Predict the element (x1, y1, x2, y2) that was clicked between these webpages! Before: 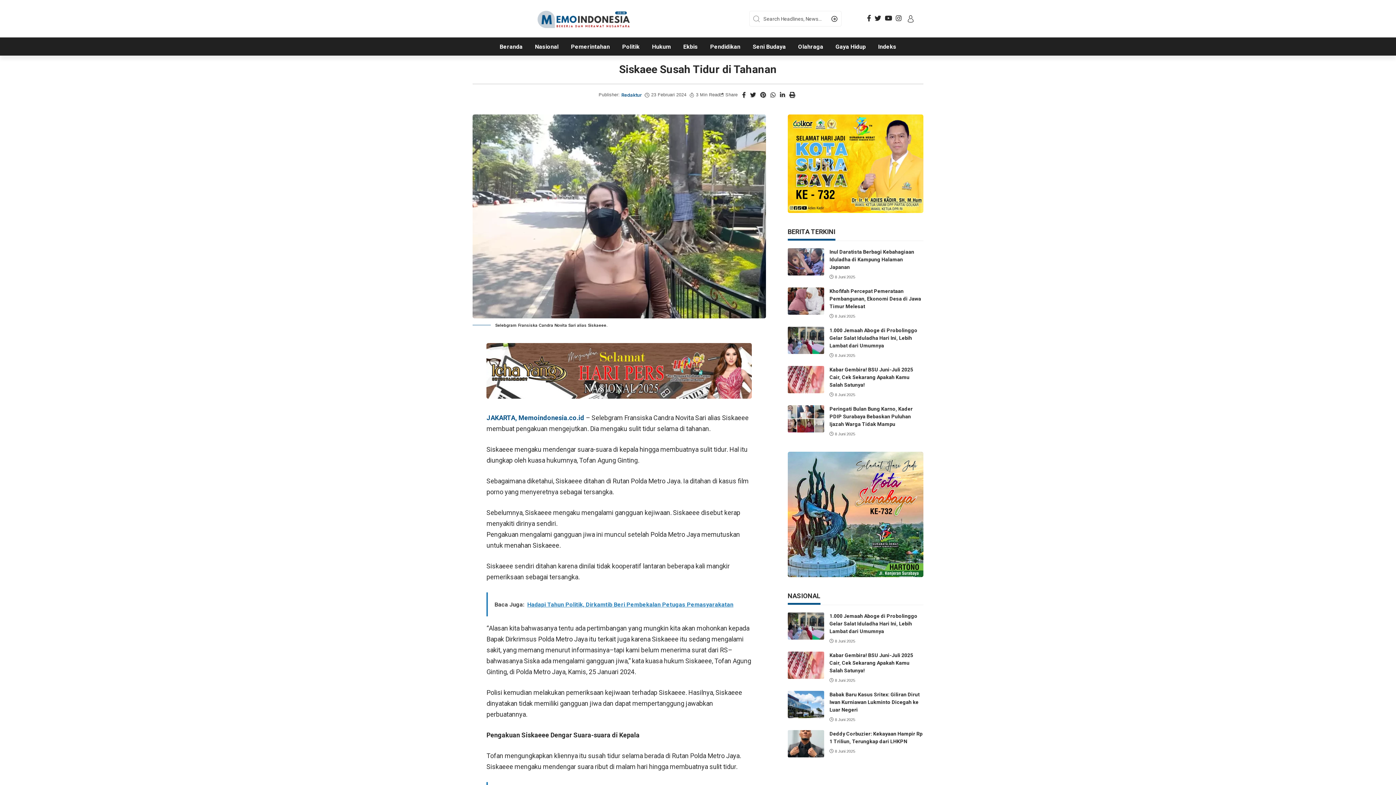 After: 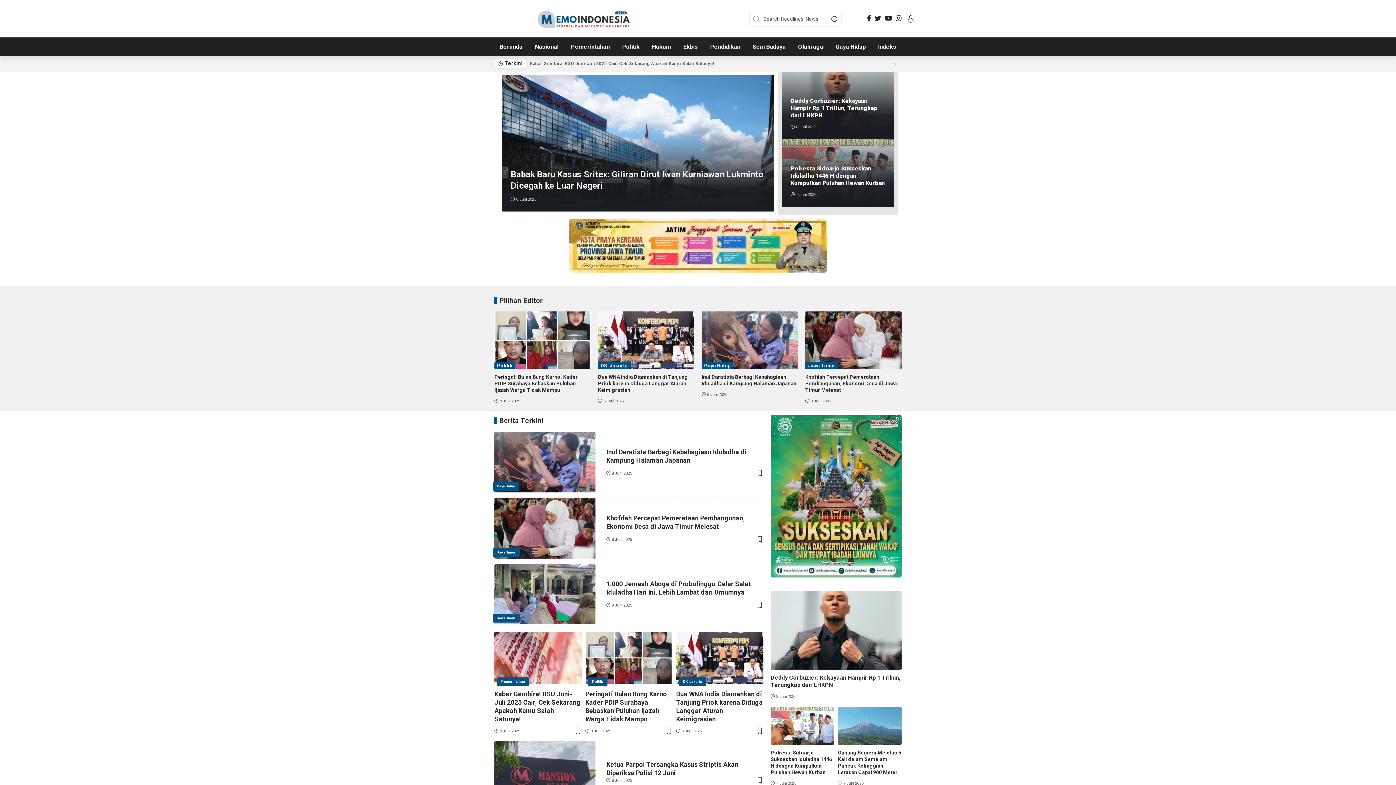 Action: label: Beranda bbox: (499, 41, 522, 51)